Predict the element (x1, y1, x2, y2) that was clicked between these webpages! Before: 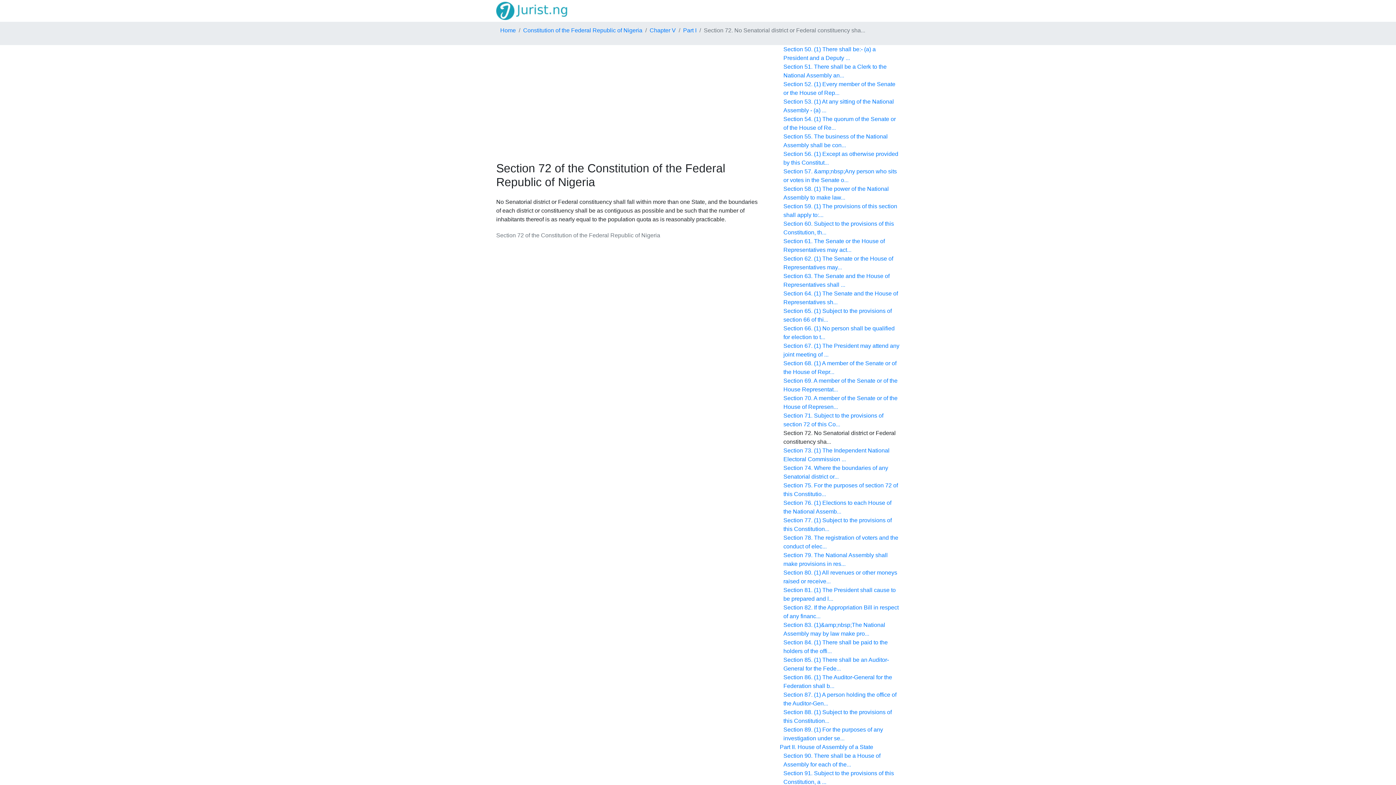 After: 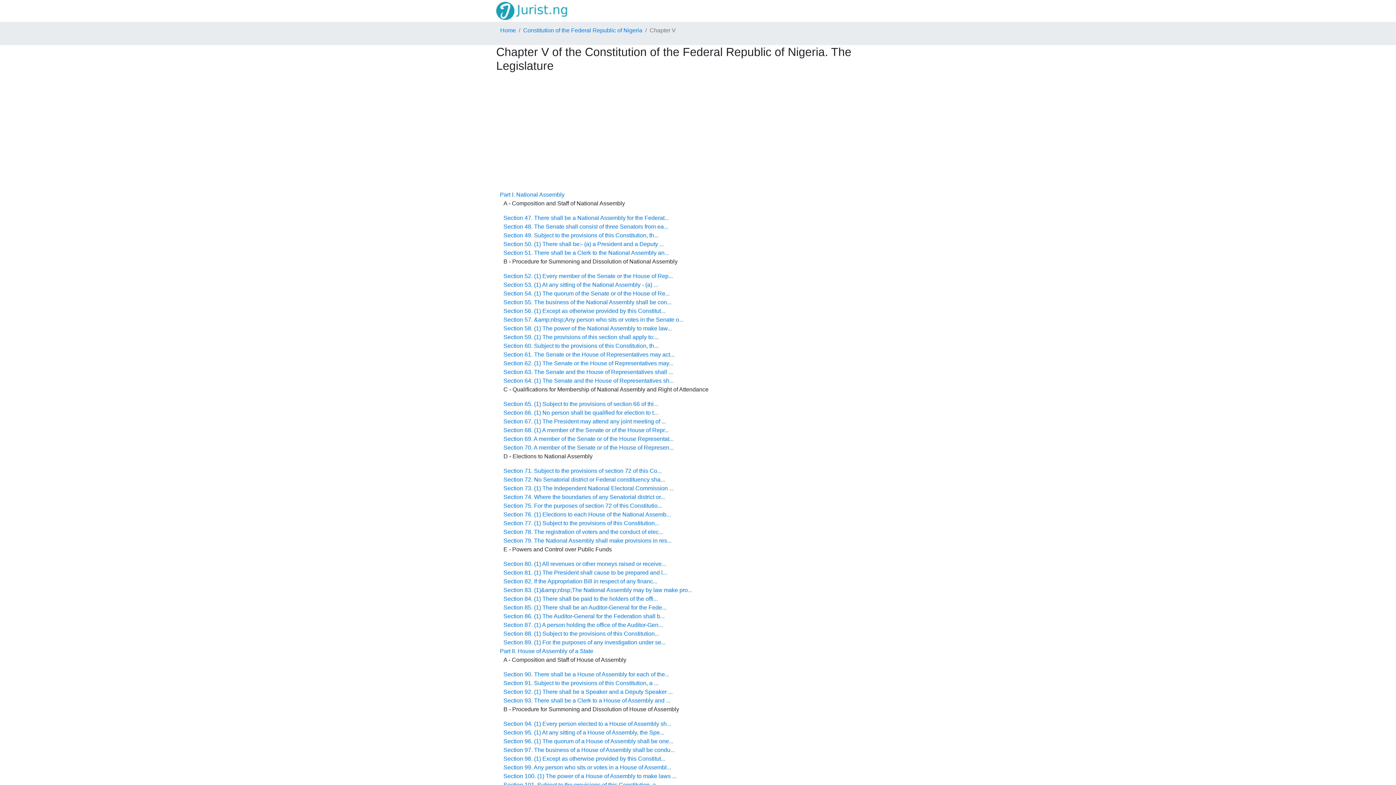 Action: label: Chapter V bbox: (649, 27, 676, 33)